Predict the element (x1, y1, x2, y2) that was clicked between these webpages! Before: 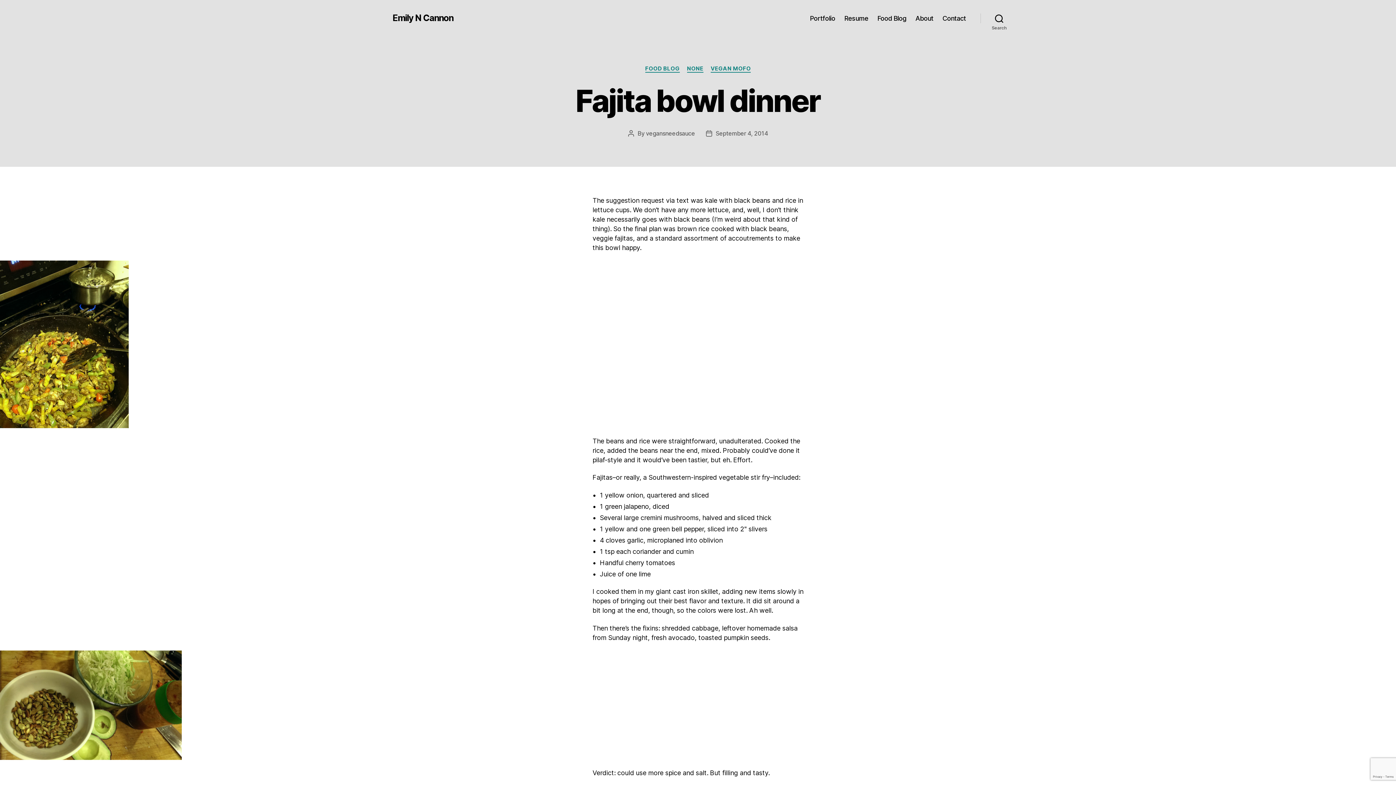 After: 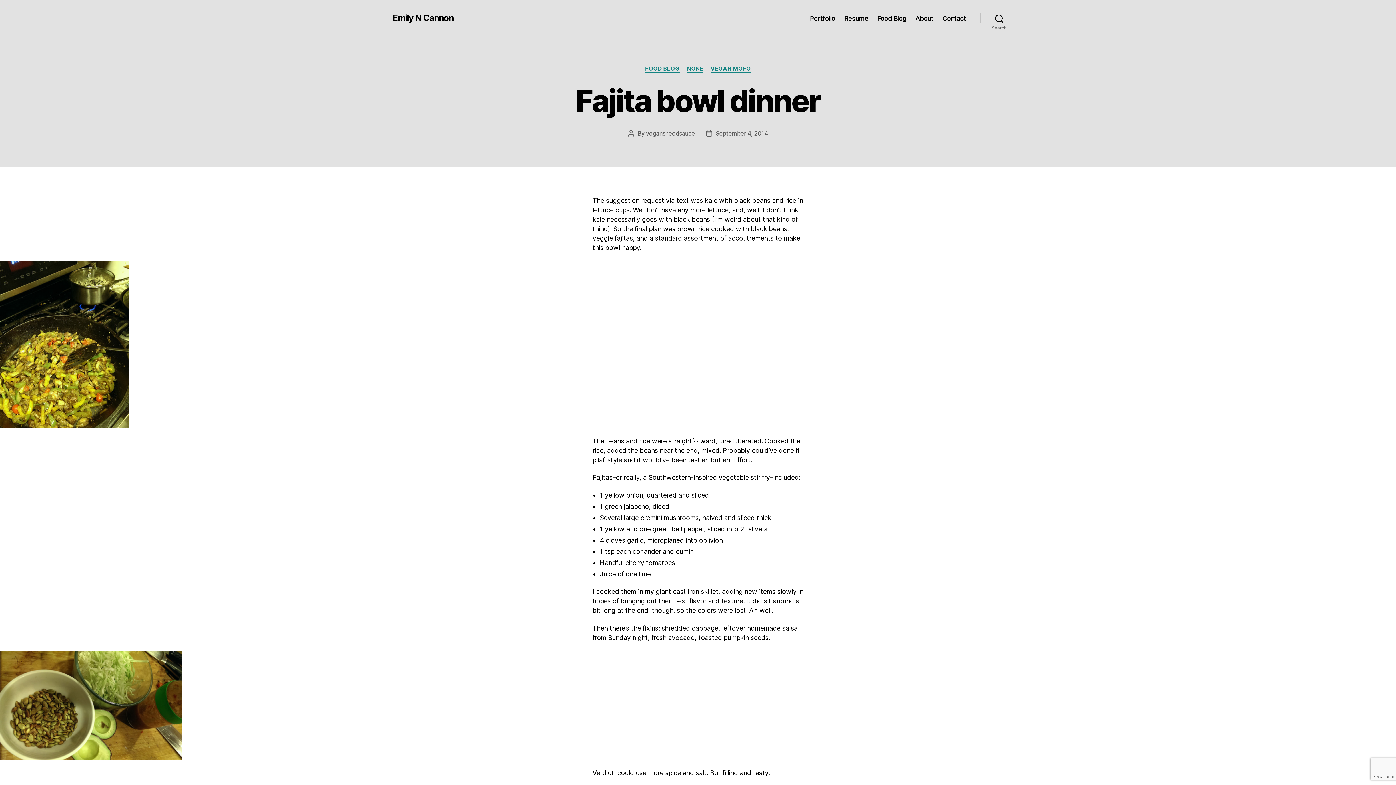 Action: bbox: (0, 260, 1396, 428)